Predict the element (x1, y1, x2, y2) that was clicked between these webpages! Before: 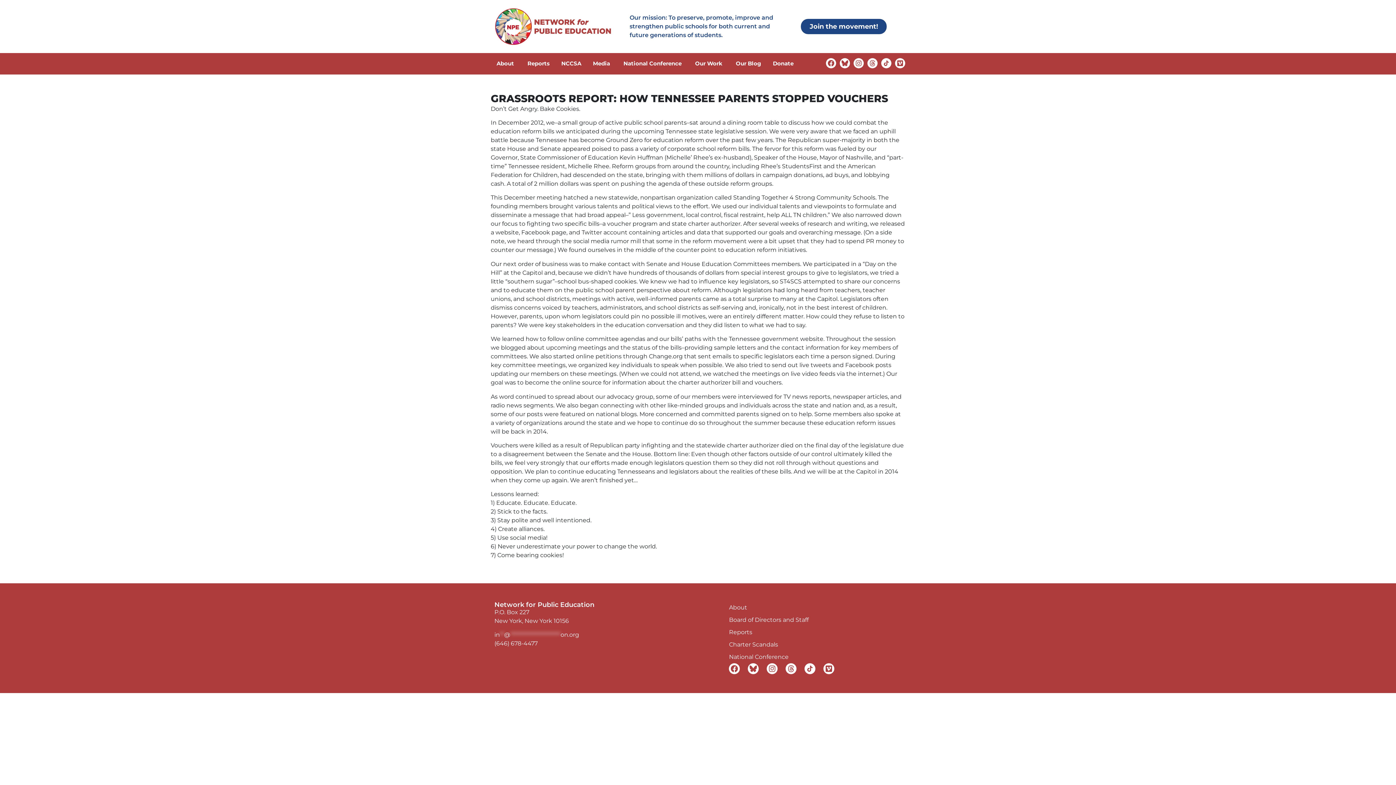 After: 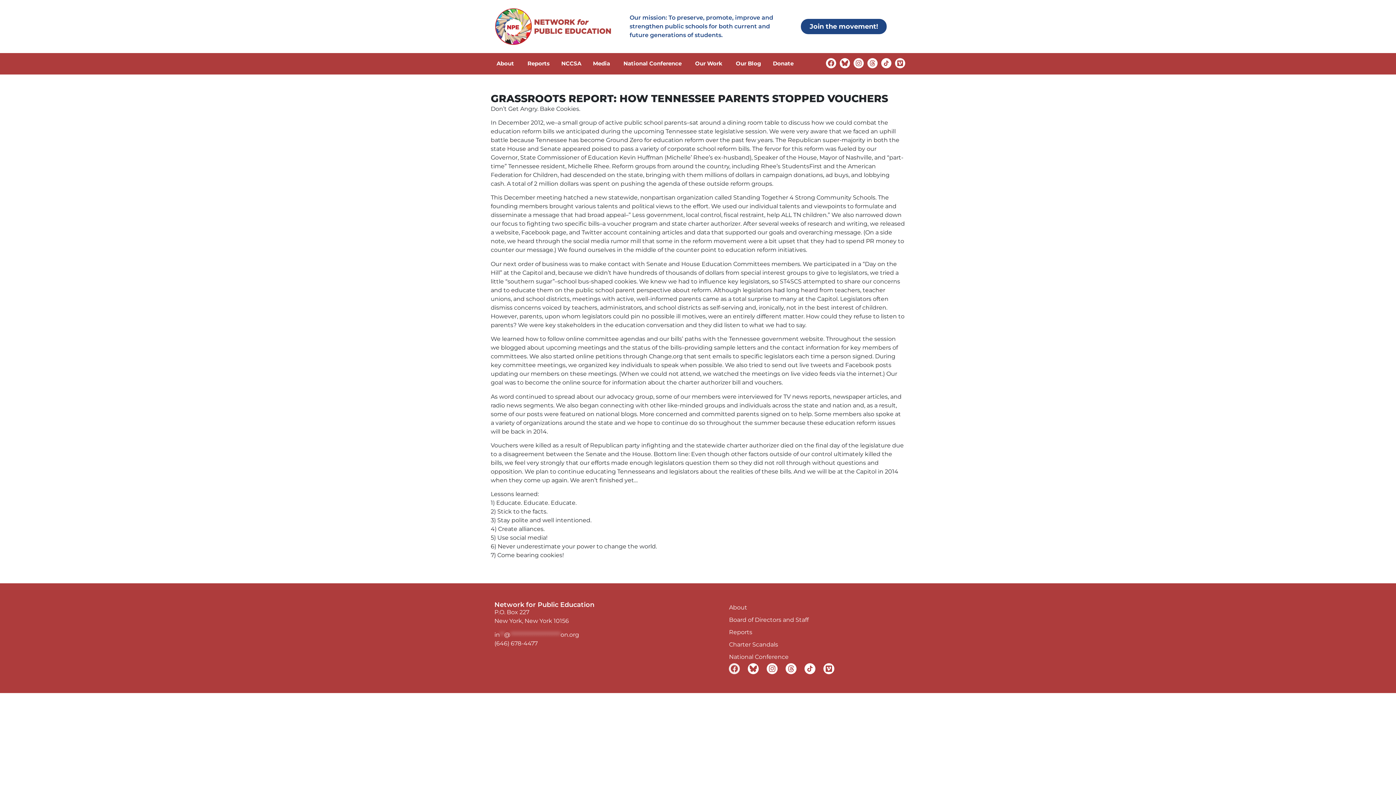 Action: bbox: (729, 663, 740, 674) label: Facebook